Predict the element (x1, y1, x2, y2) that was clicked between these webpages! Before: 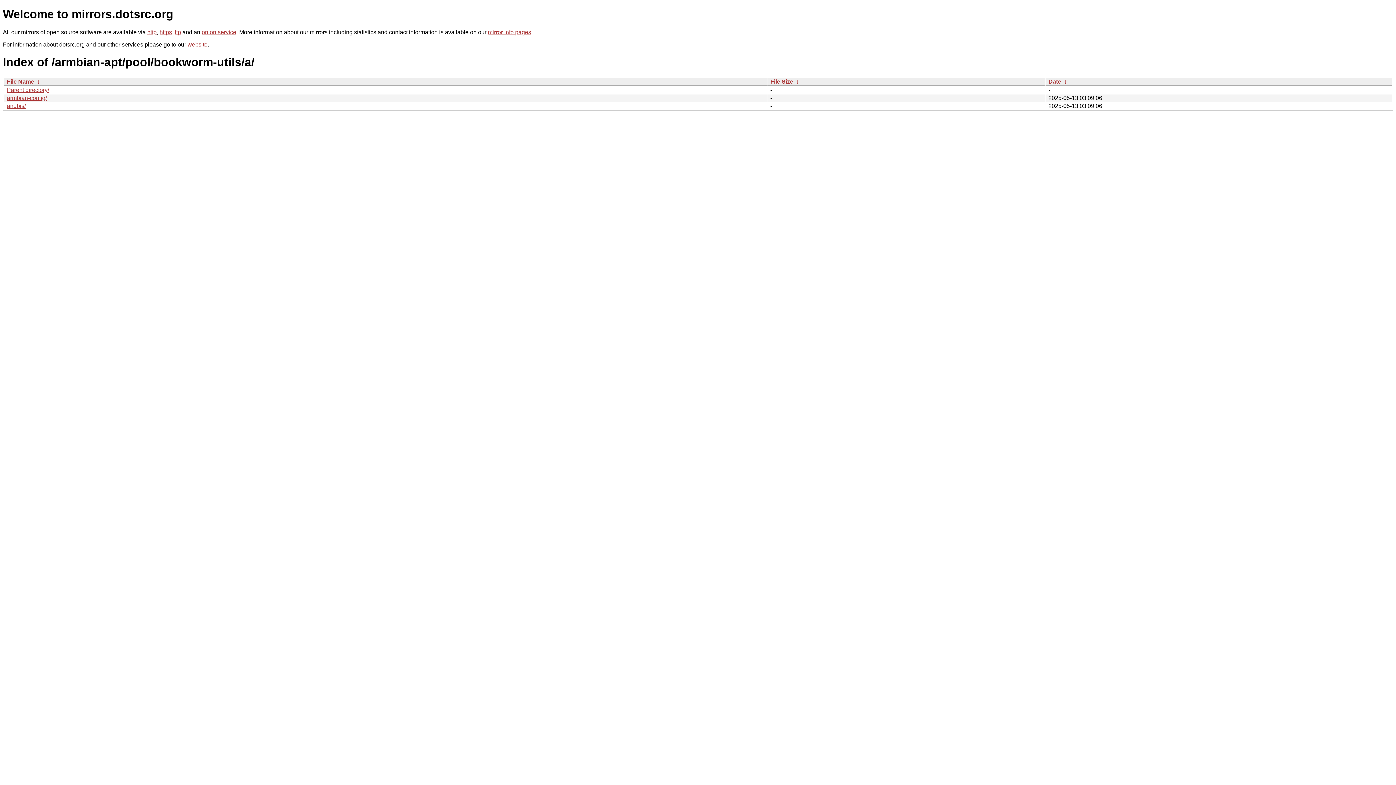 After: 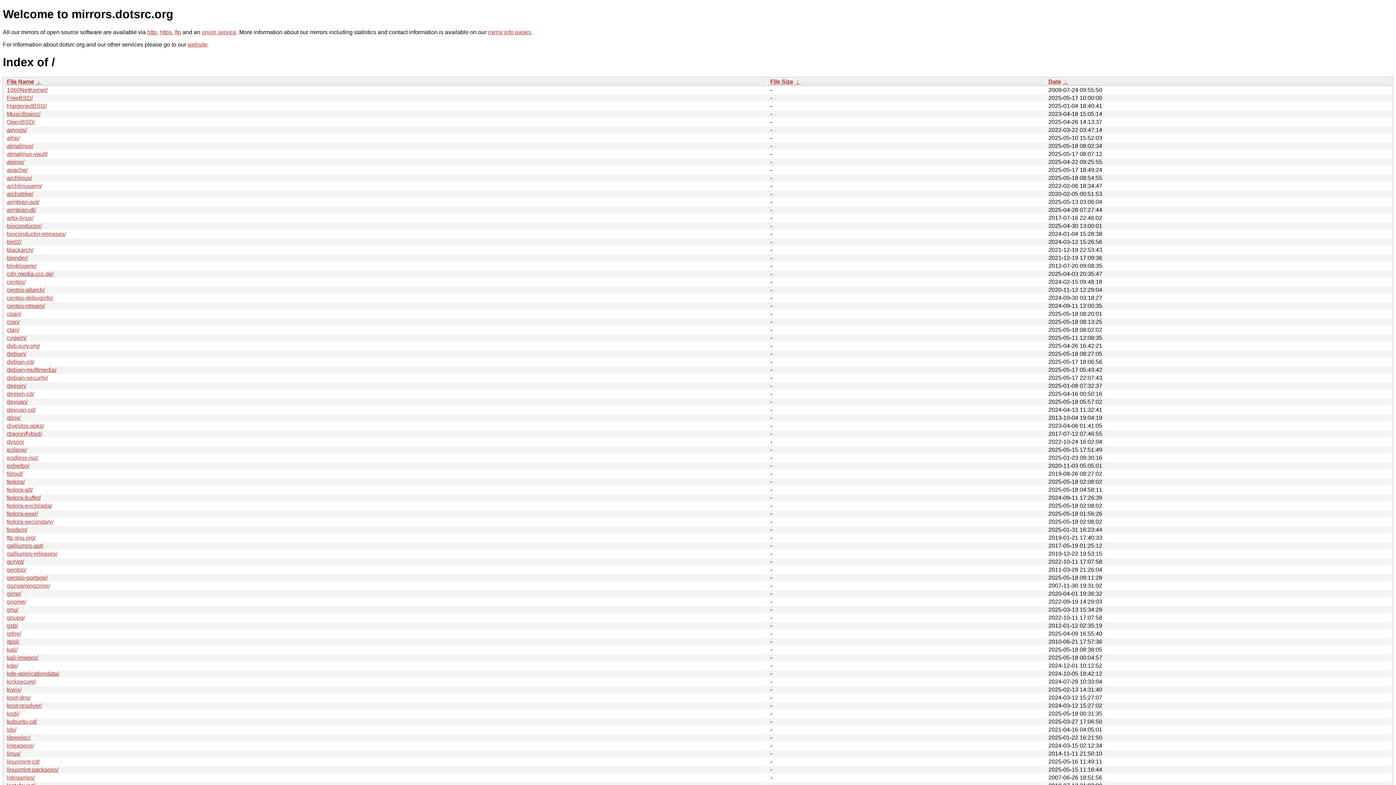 Action: bbox: (159, 29, 172, 35) label: https